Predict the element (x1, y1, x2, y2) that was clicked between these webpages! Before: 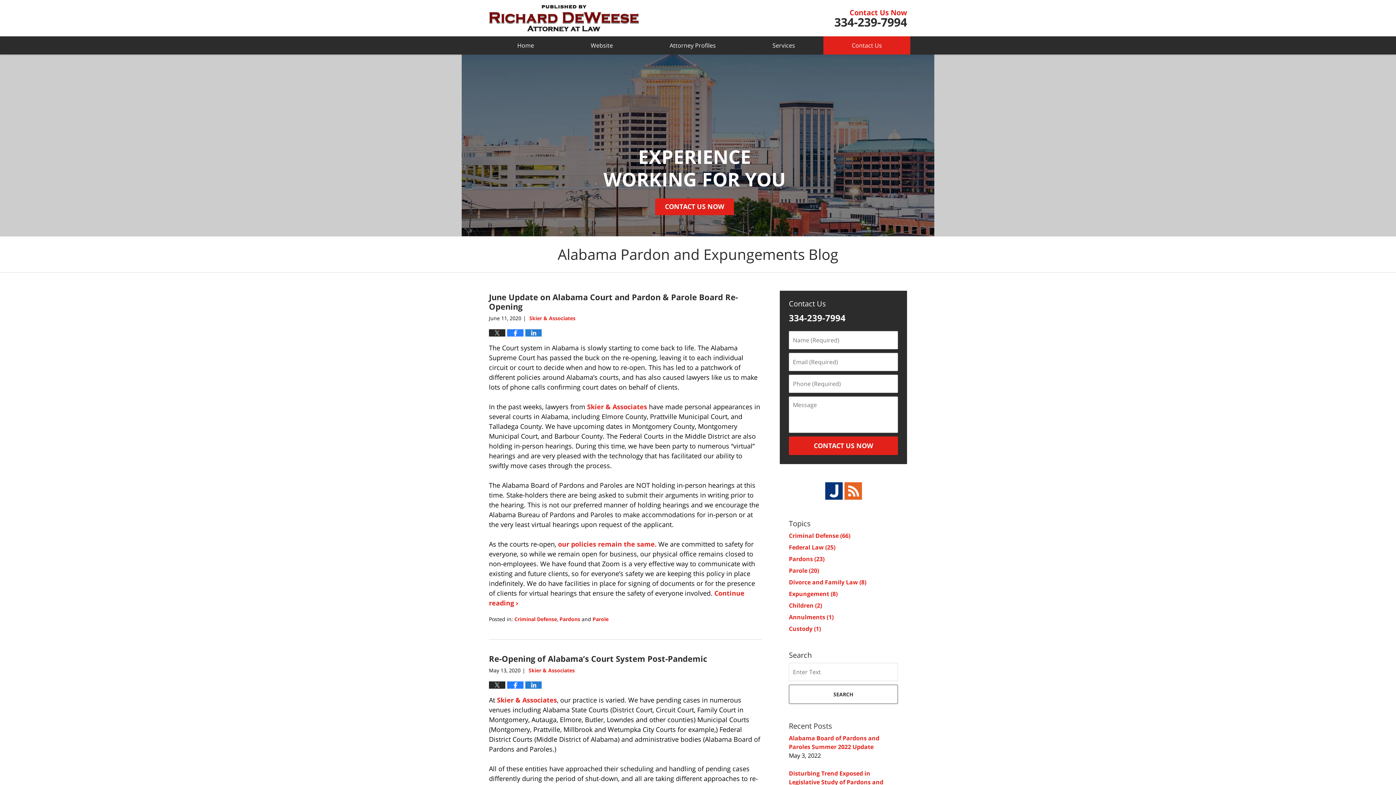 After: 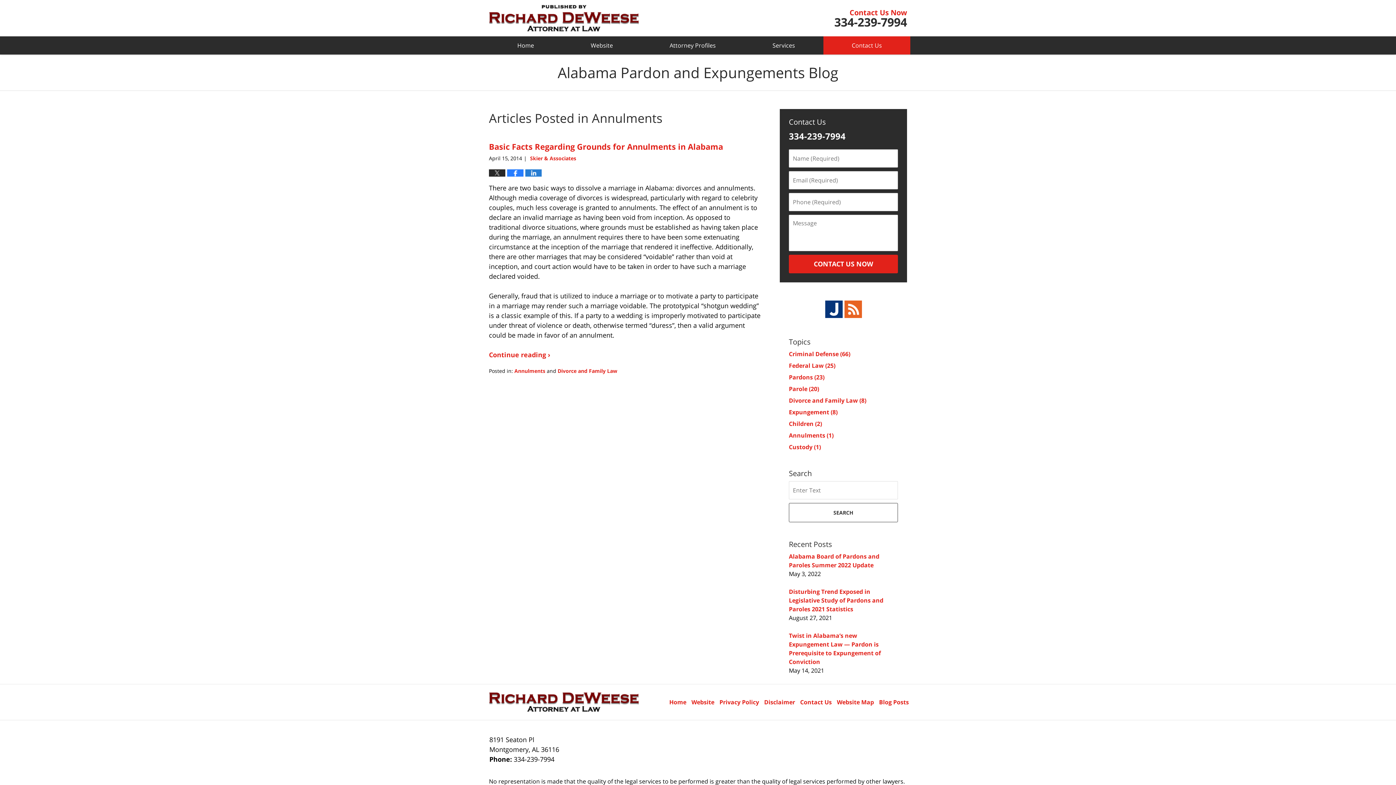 Action: bbox: (789, 613, 833, 621) label: Annulments (1)